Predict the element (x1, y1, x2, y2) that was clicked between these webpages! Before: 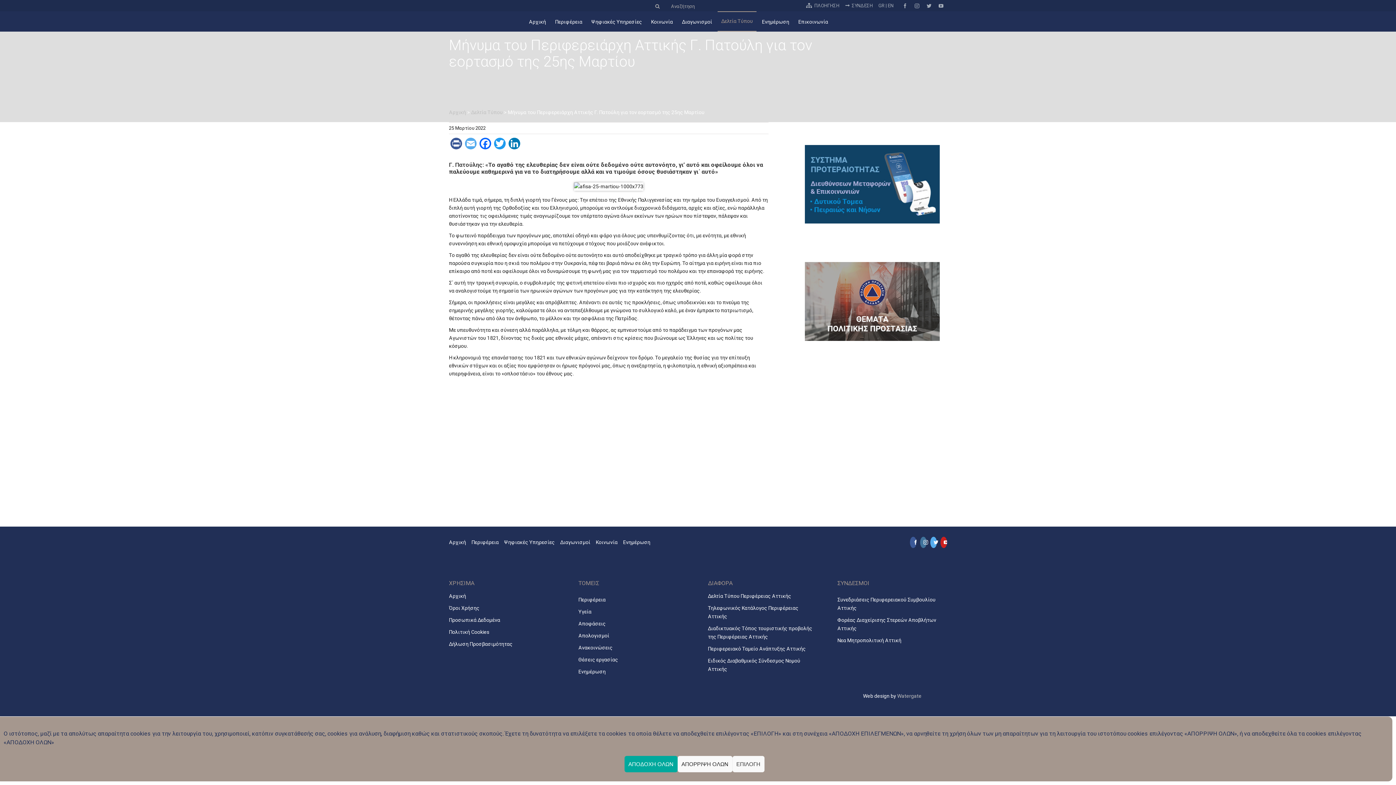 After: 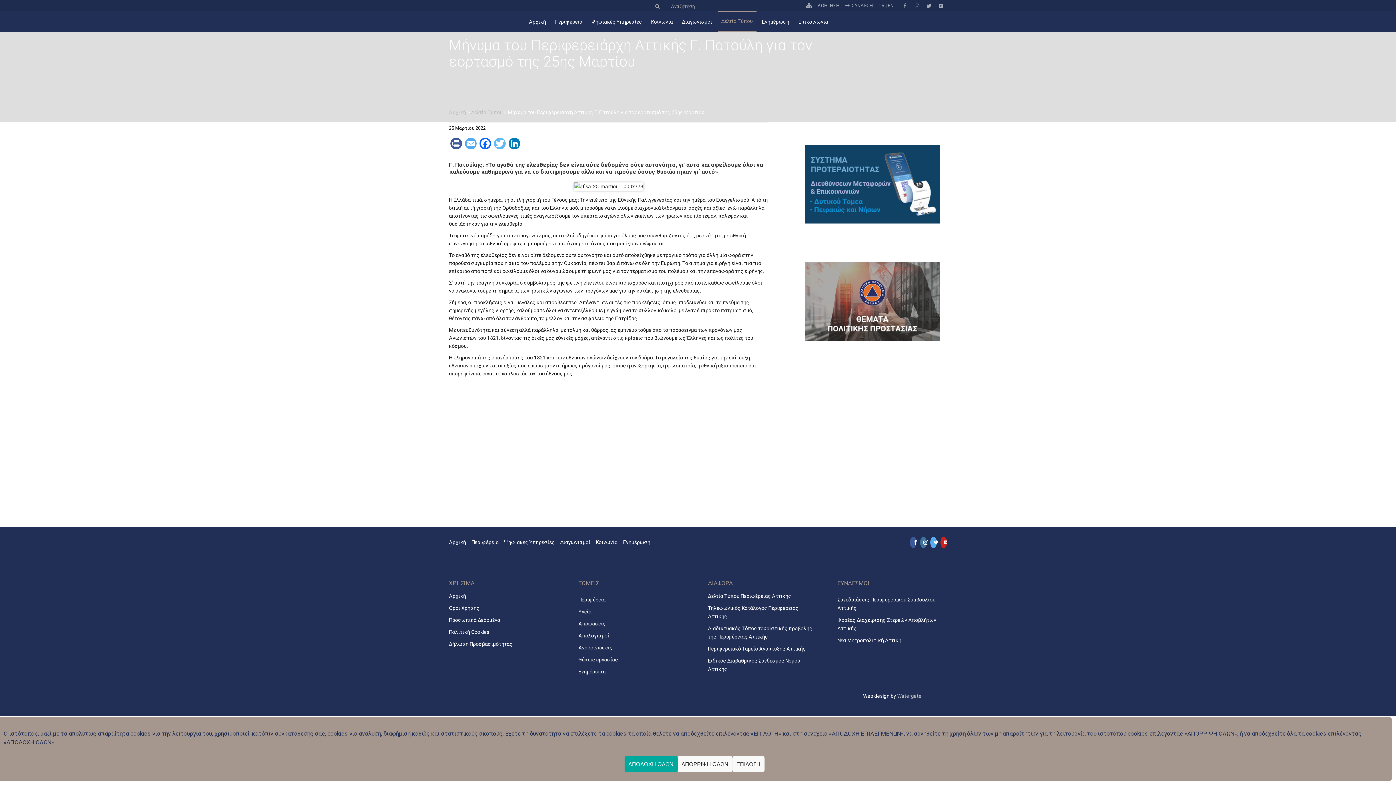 Action: label: Twitter bbox: (492, 137, 507, 151)